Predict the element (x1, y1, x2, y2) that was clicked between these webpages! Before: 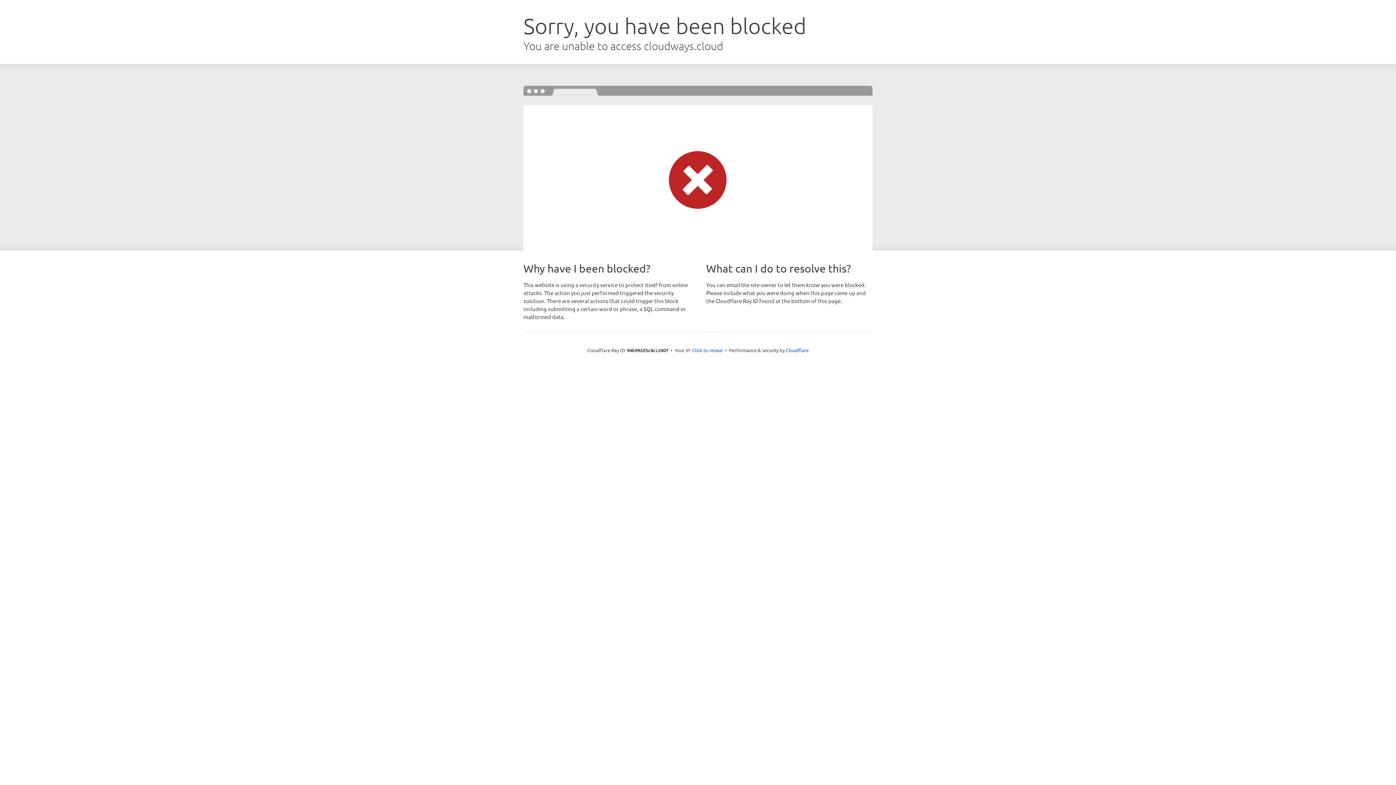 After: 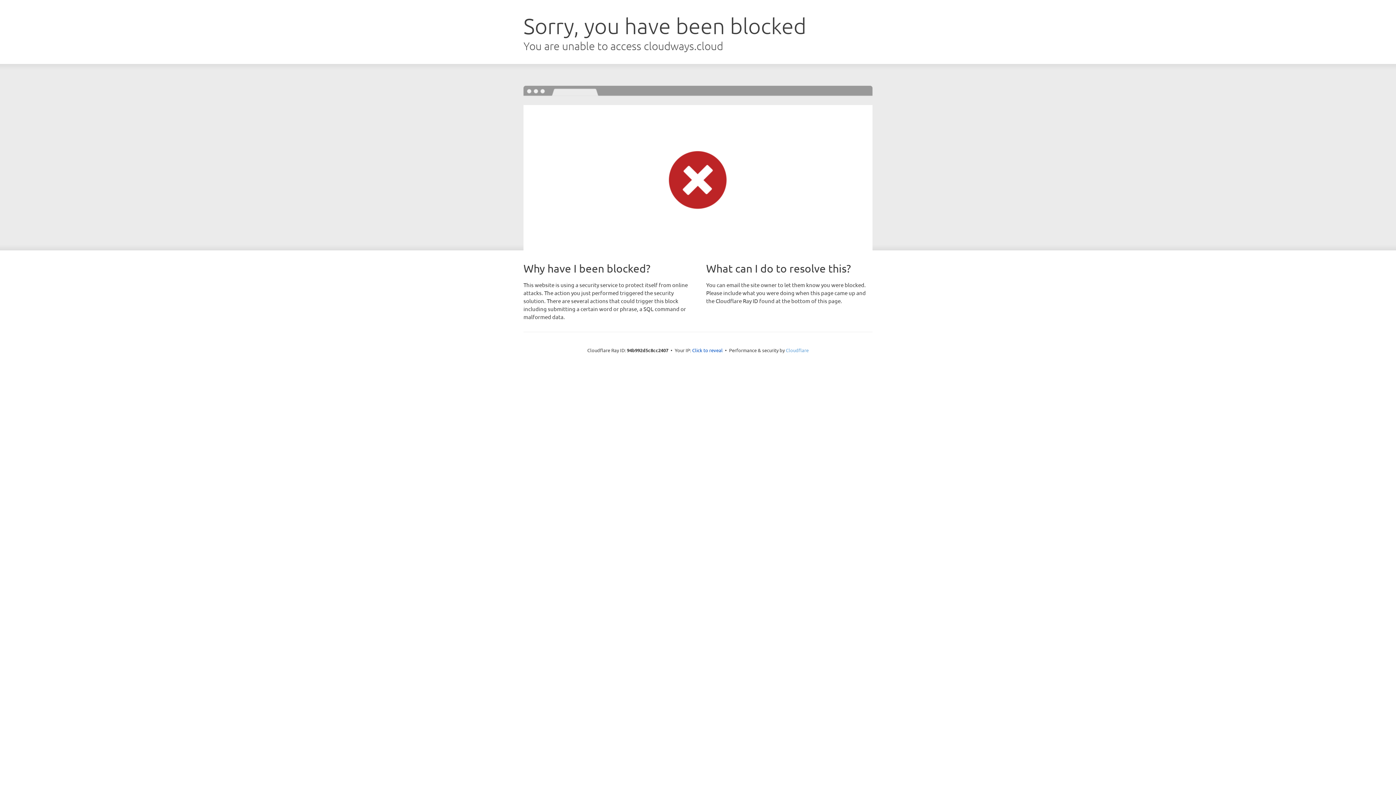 Action: bbox: (786, 347, 808, 353) label: Cloudflare